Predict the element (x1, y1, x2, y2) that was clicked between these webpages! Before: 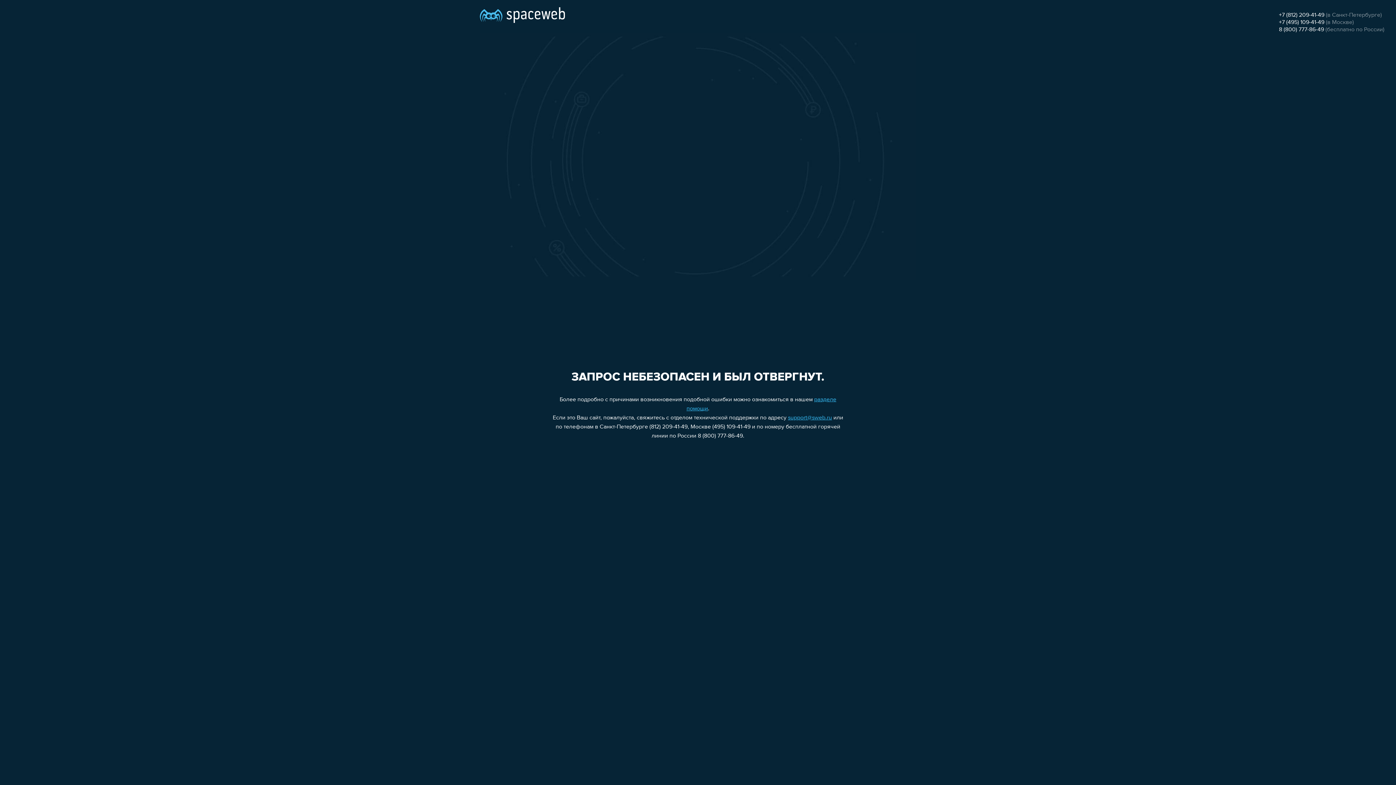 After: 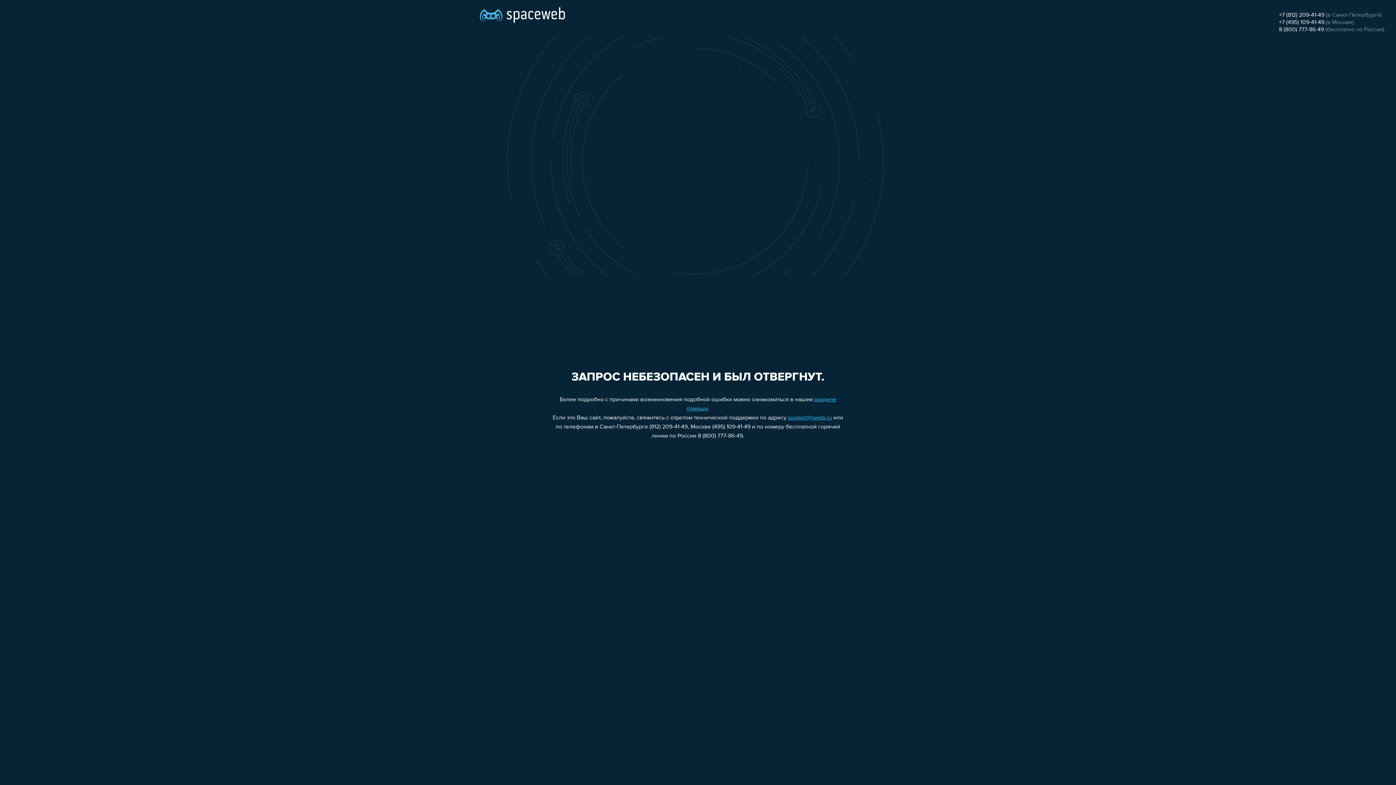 Action: label: +7 (495) 109-41-49 bbox: (1279, 19, 1324, 25)